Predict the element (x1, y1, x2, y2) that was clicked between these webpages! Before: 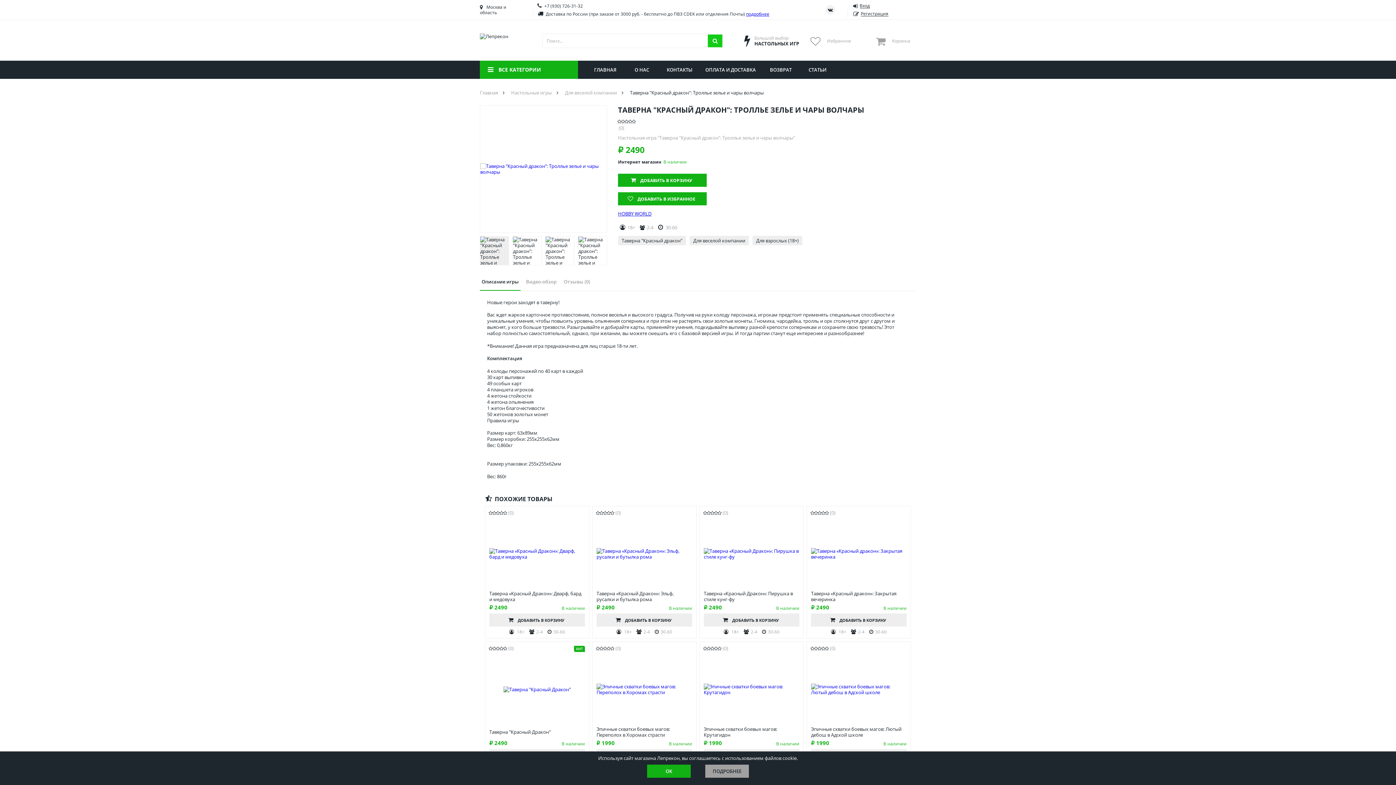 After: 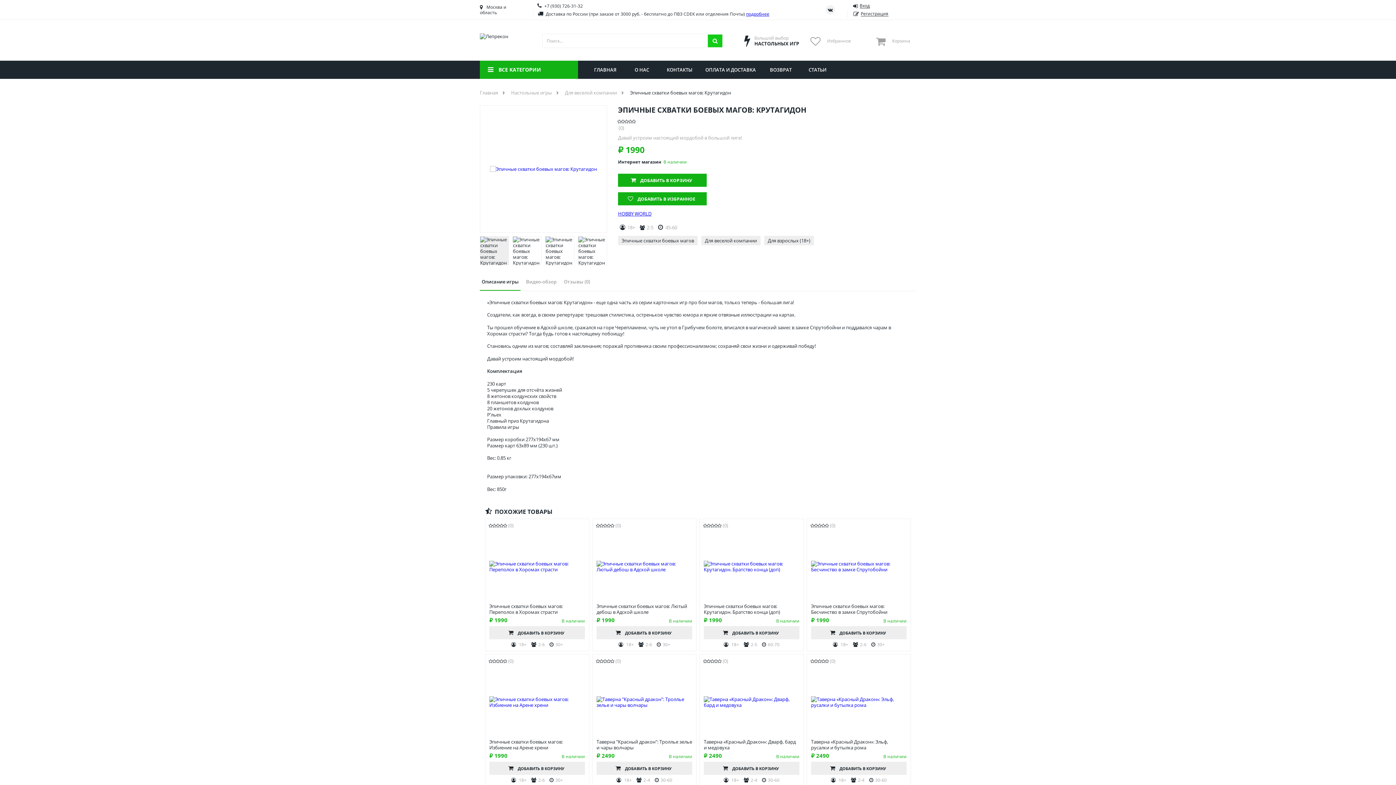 Action: bbox: (704, 655, 799, 724)